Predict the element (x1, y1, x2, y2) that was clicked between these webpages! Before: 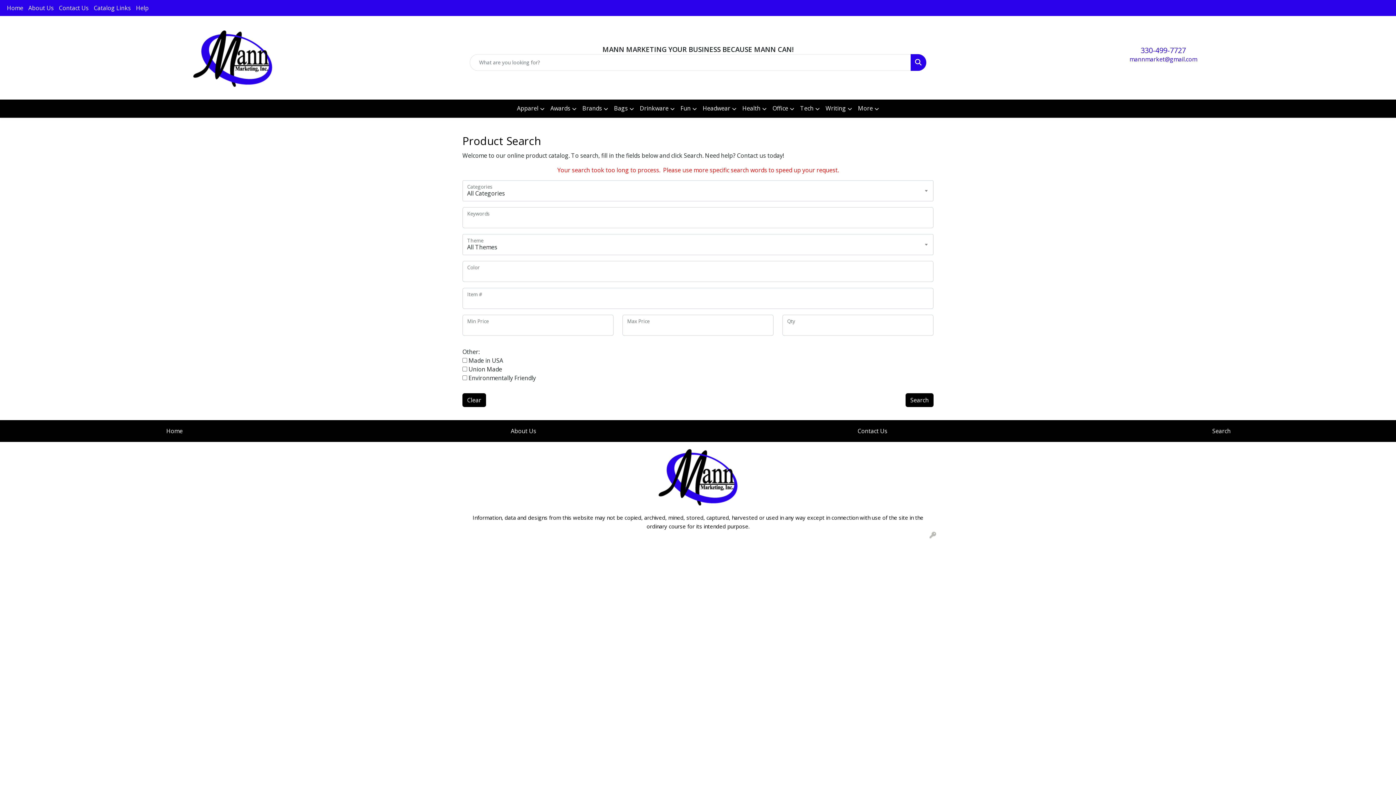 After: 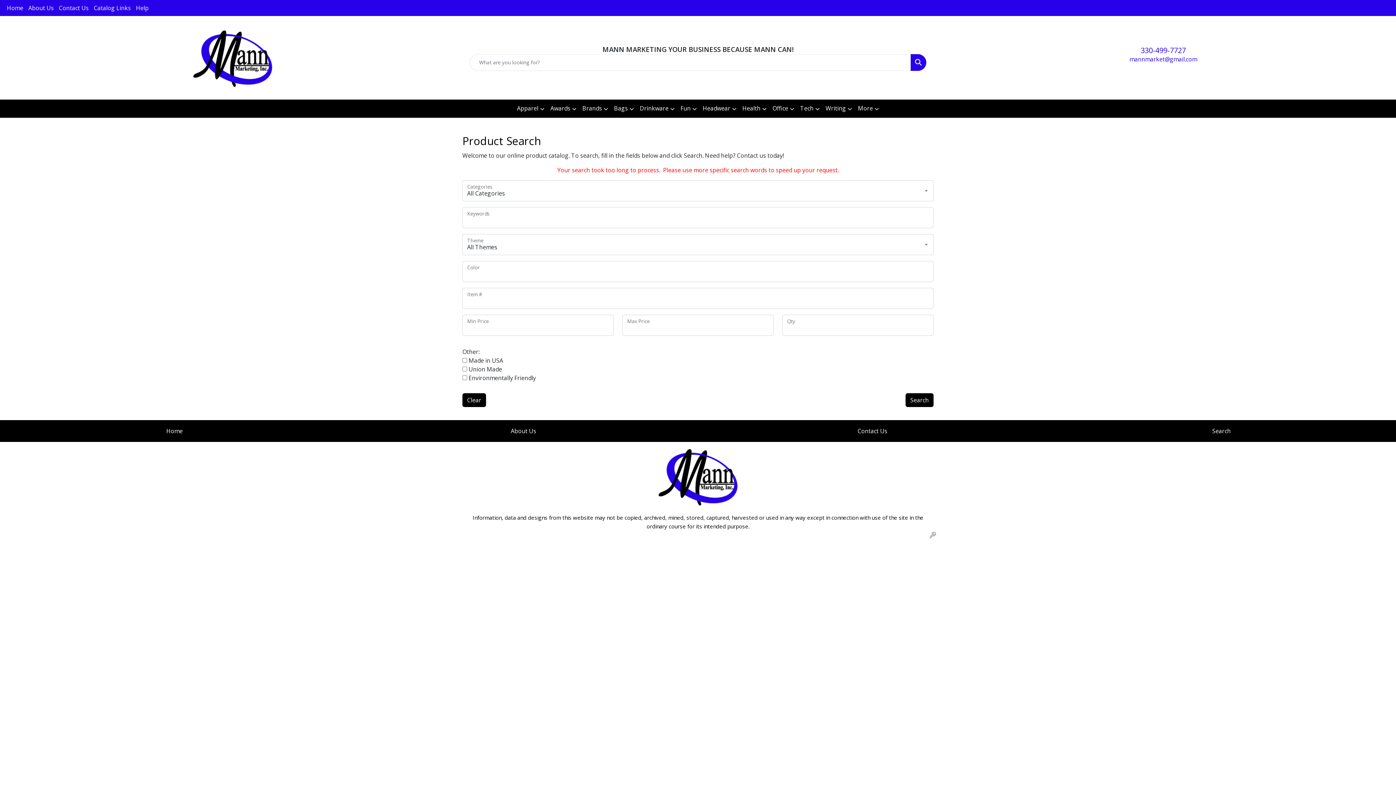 Action: bbox: (929, 531, 936, 539)